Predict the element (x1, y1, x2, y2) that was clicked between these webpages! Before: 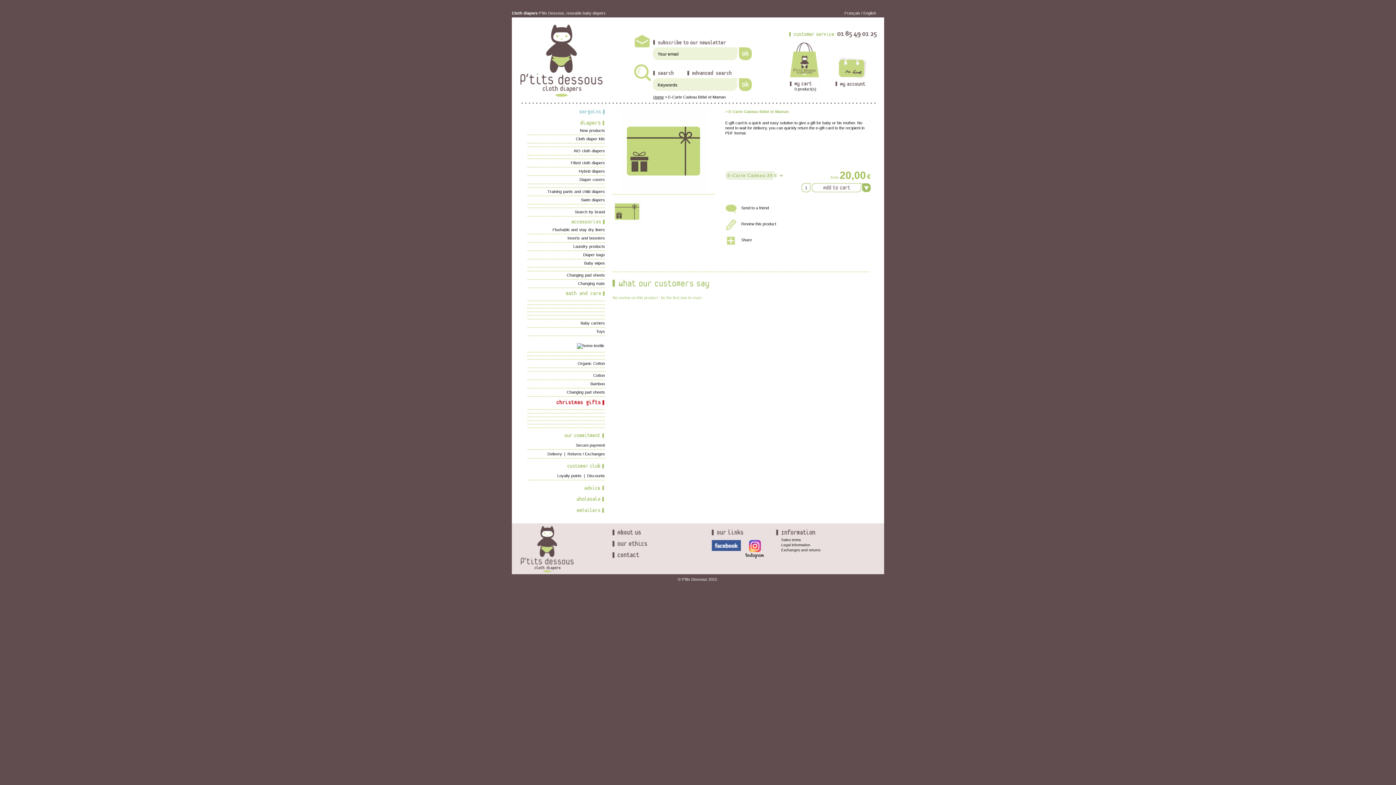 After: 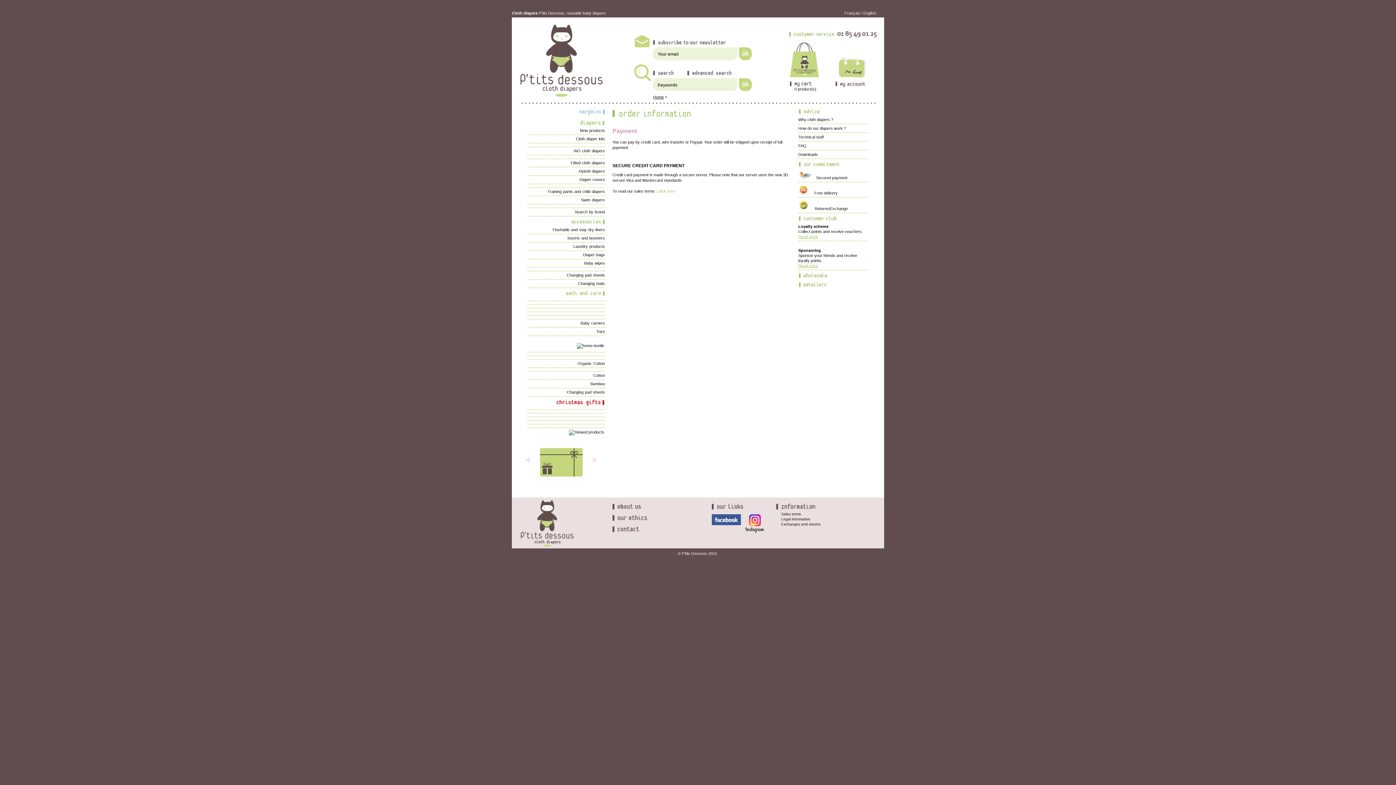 Action: label: Secure payment bbox: (576, 443, 605, 447)